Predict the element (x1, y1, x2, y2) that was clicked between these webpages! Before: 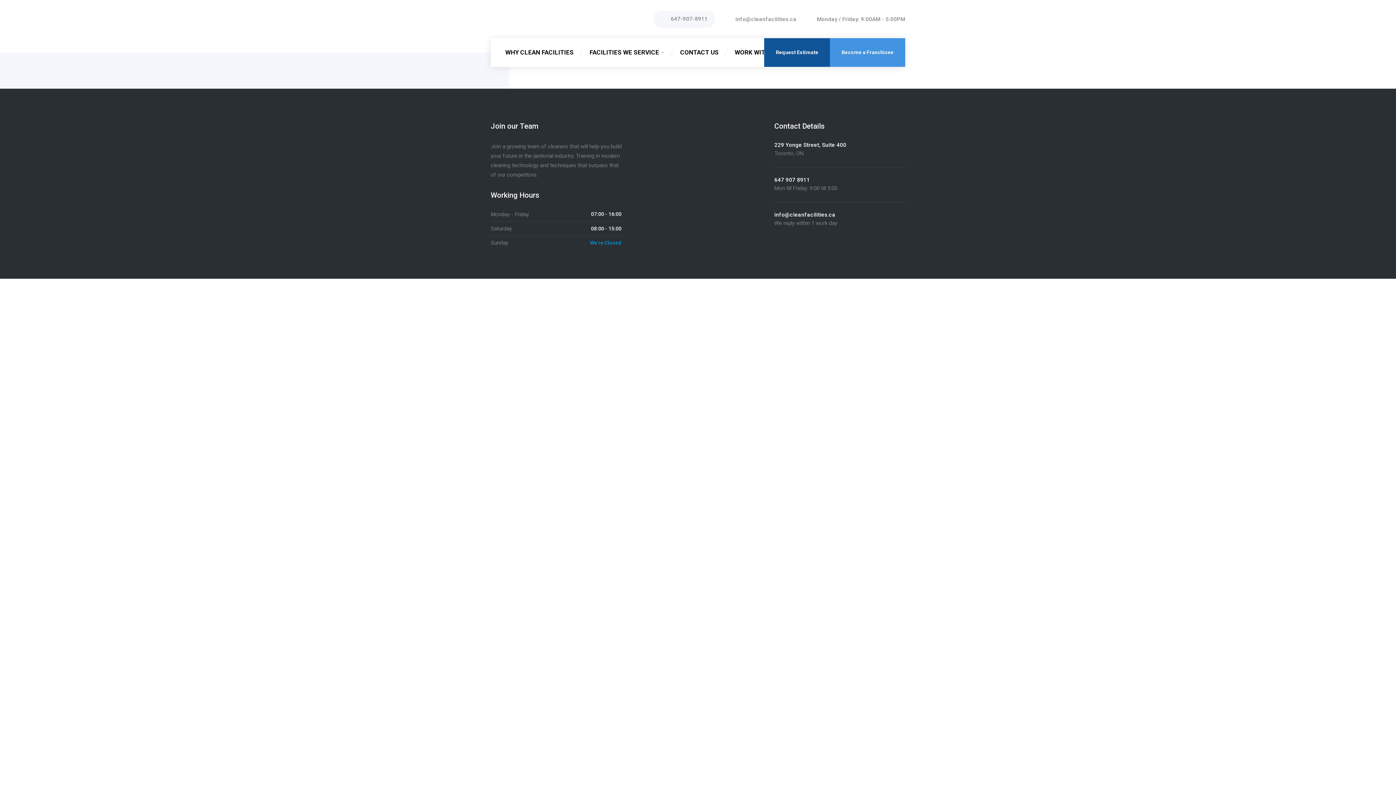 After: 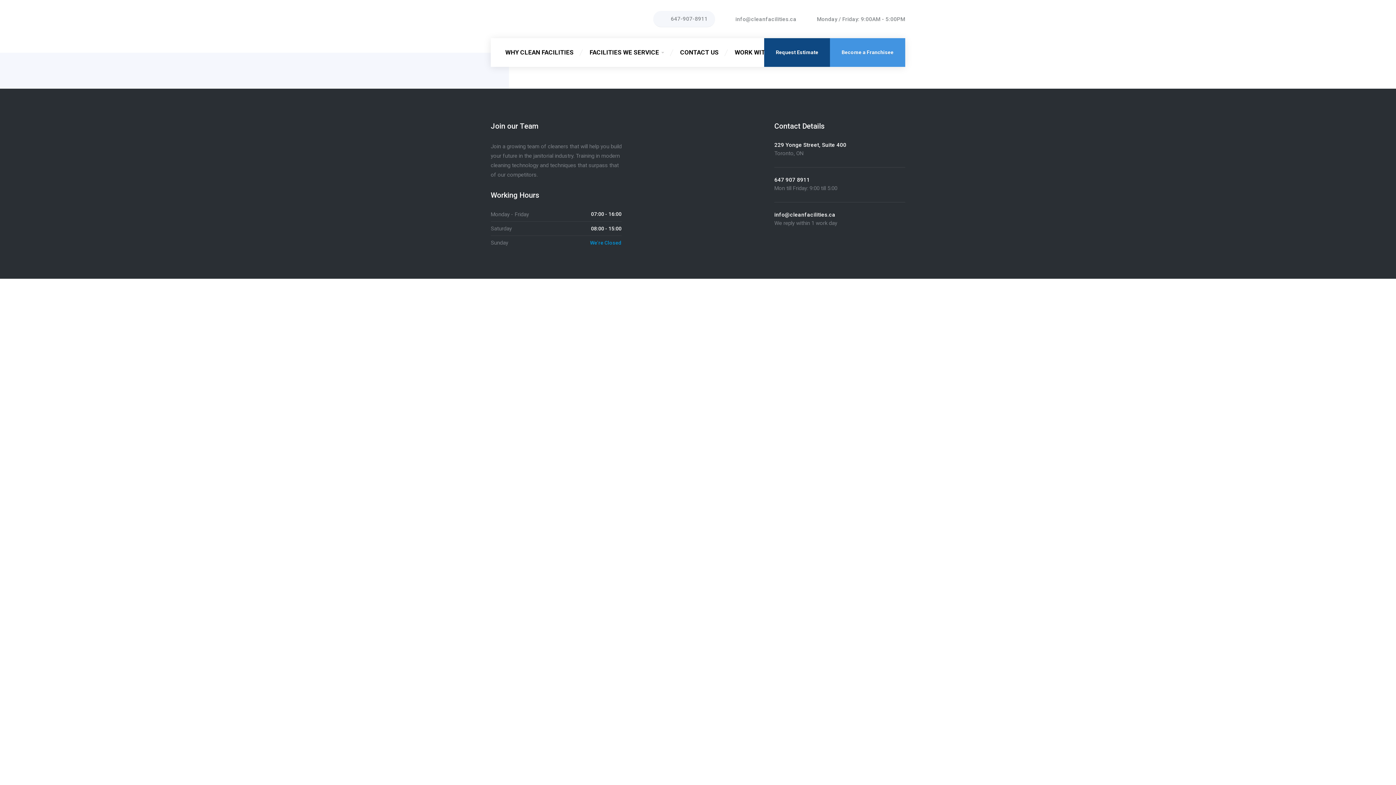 Action: bbox: (764, 38, 830, 66) label: Request Estimate